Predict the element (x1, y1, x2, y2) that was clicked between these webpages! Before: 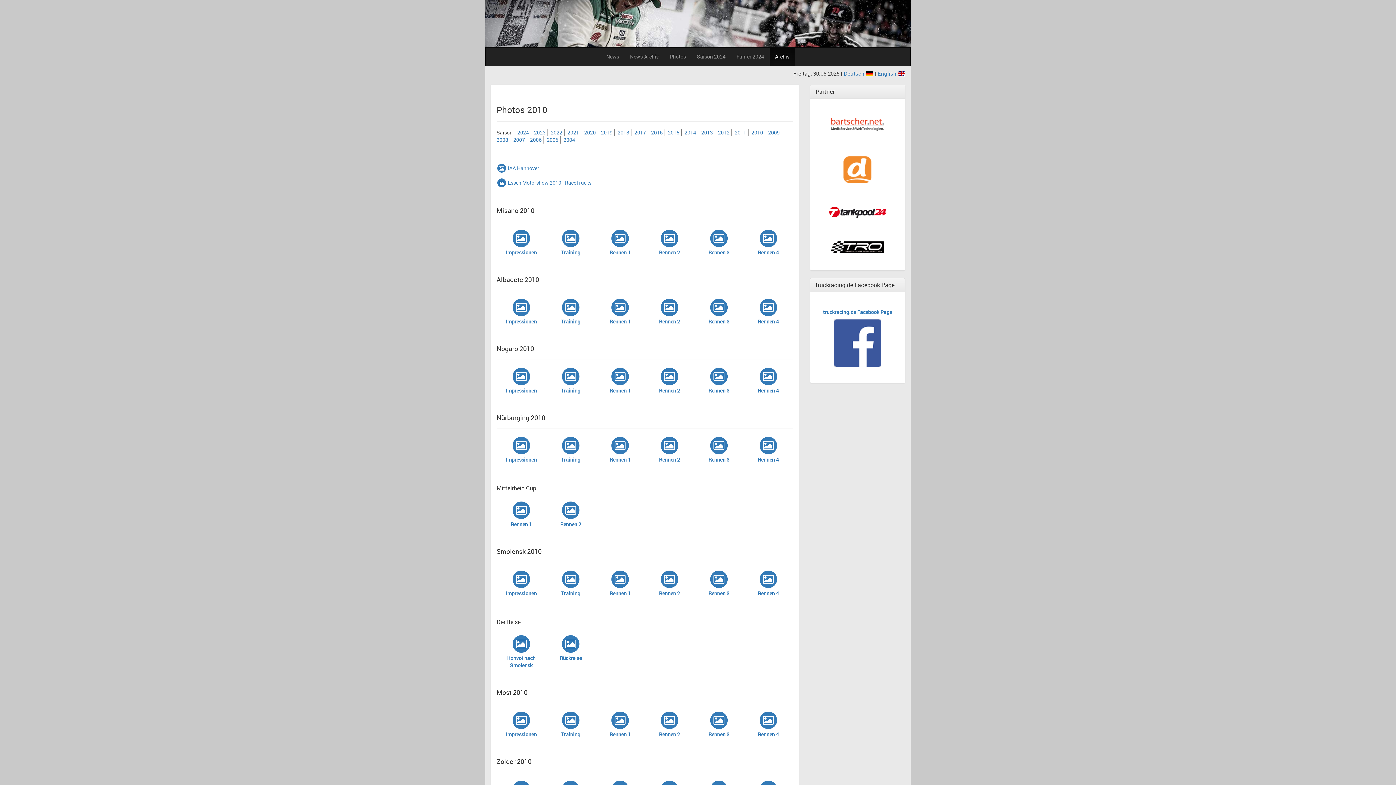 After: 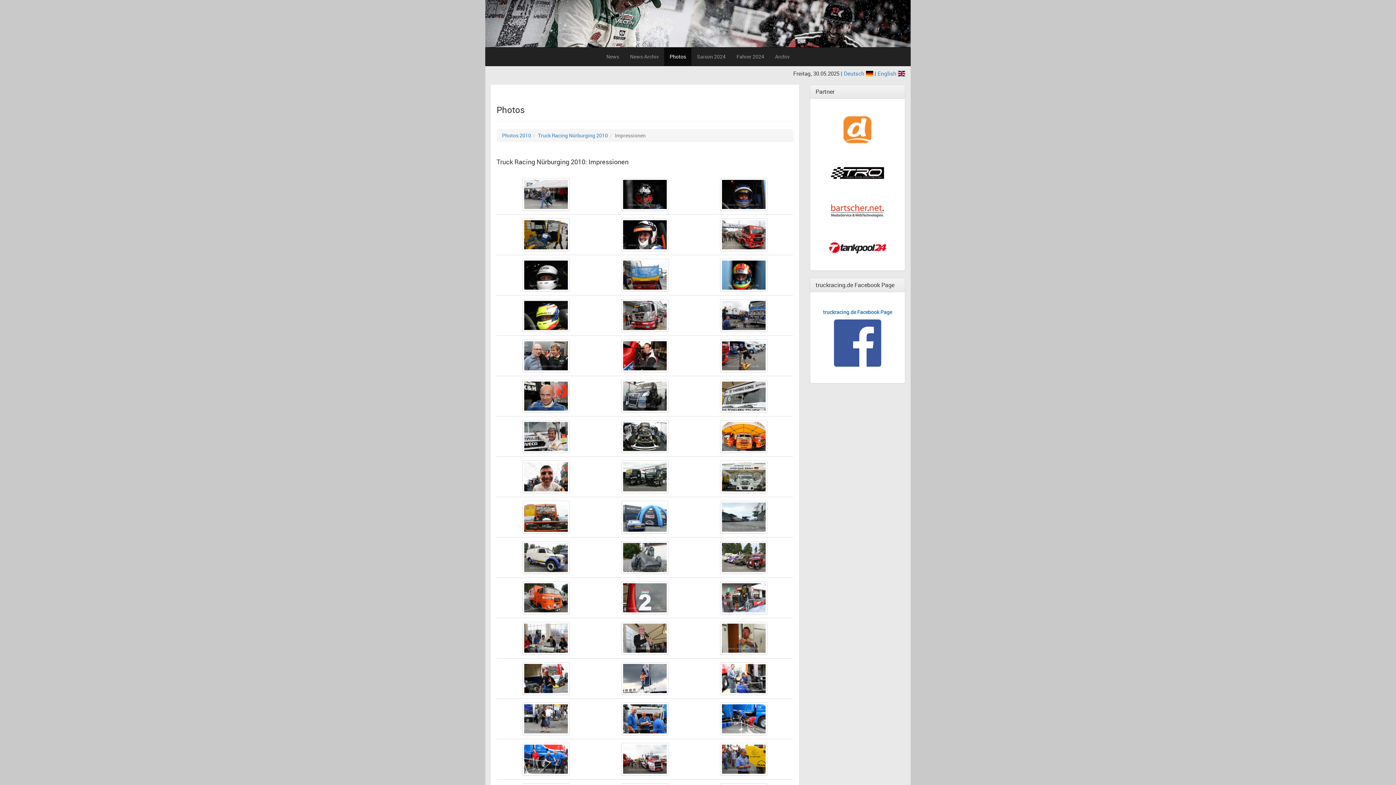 Action: bbox: (505, 442, 536, 463) label: 
Impressionen